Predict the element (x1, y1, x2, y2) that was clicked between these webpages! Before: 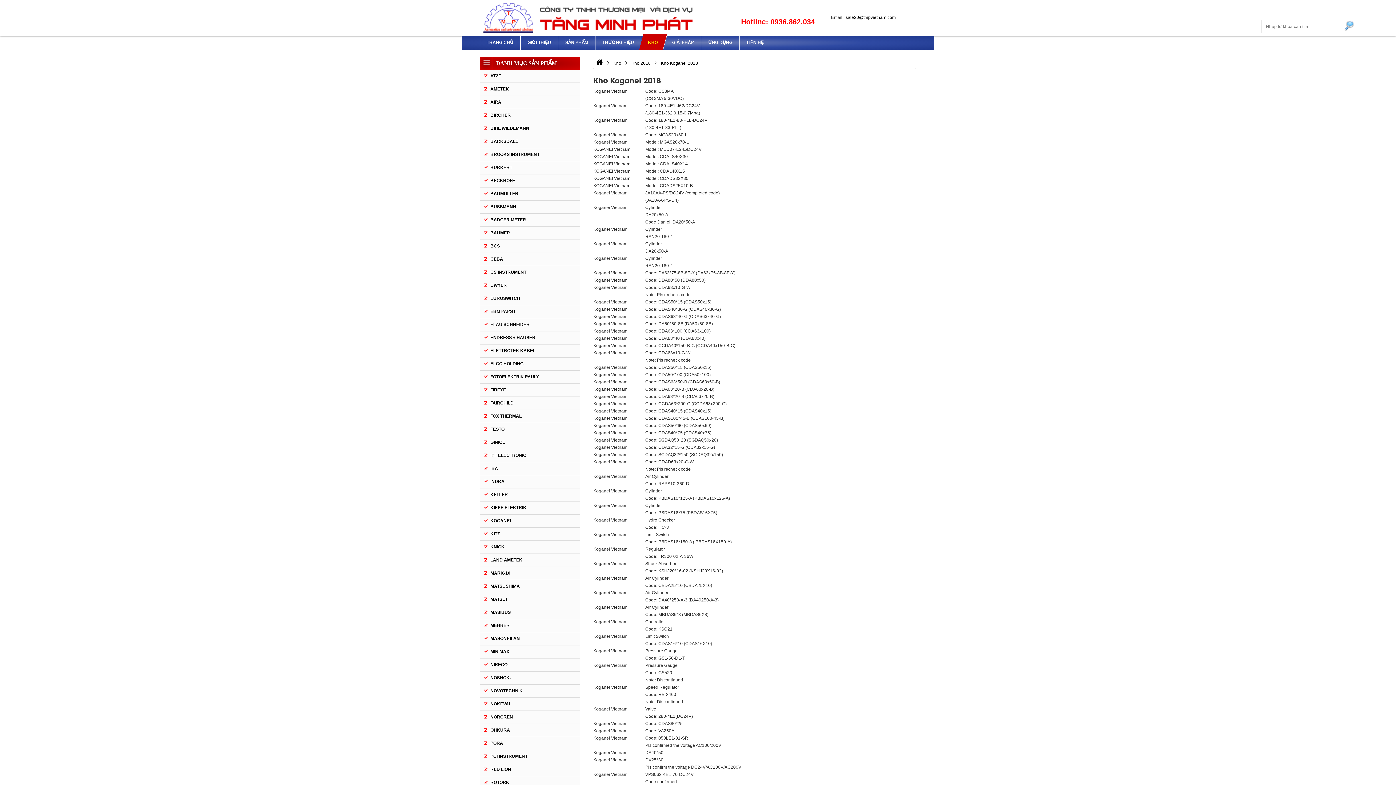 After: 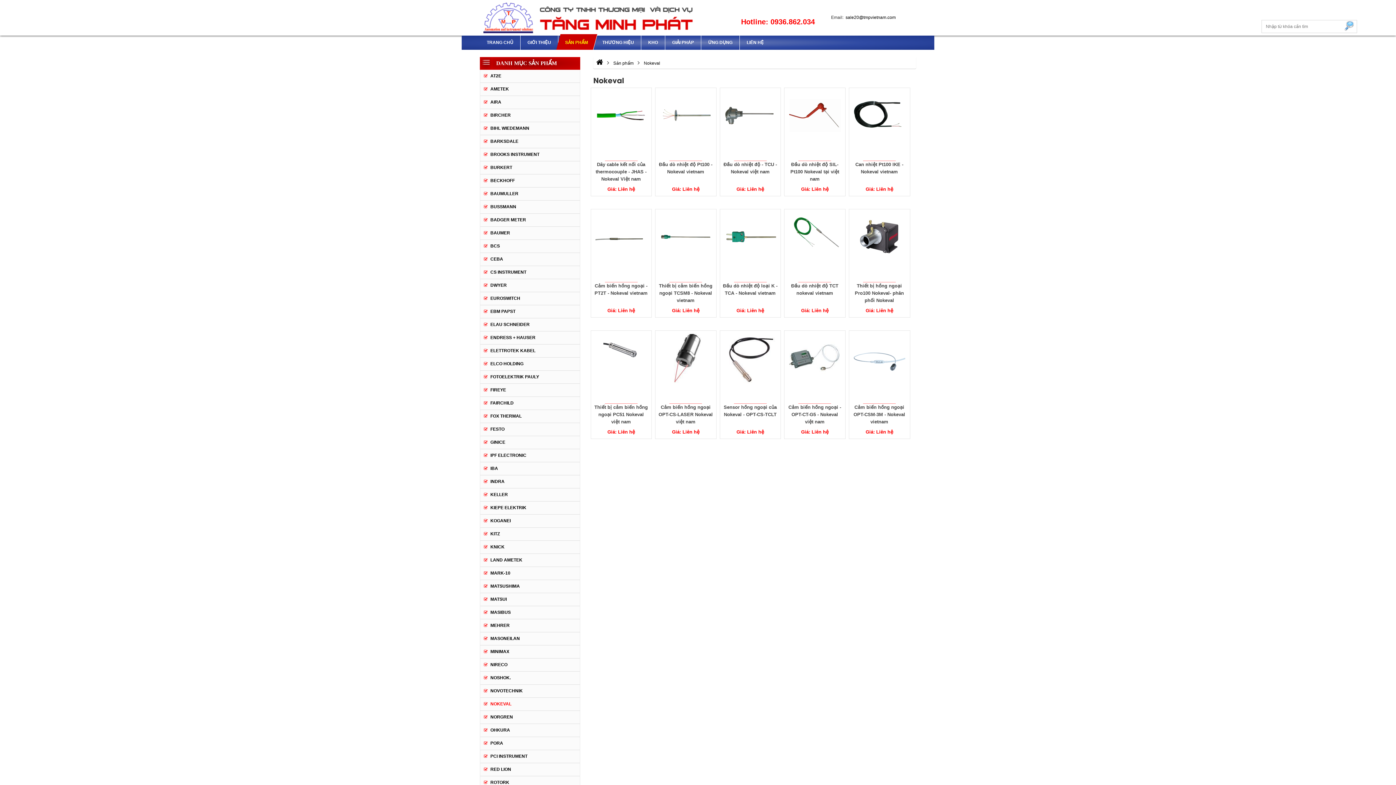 Action: bbox: (480, 698, 511, 711) label: NOKEVAL